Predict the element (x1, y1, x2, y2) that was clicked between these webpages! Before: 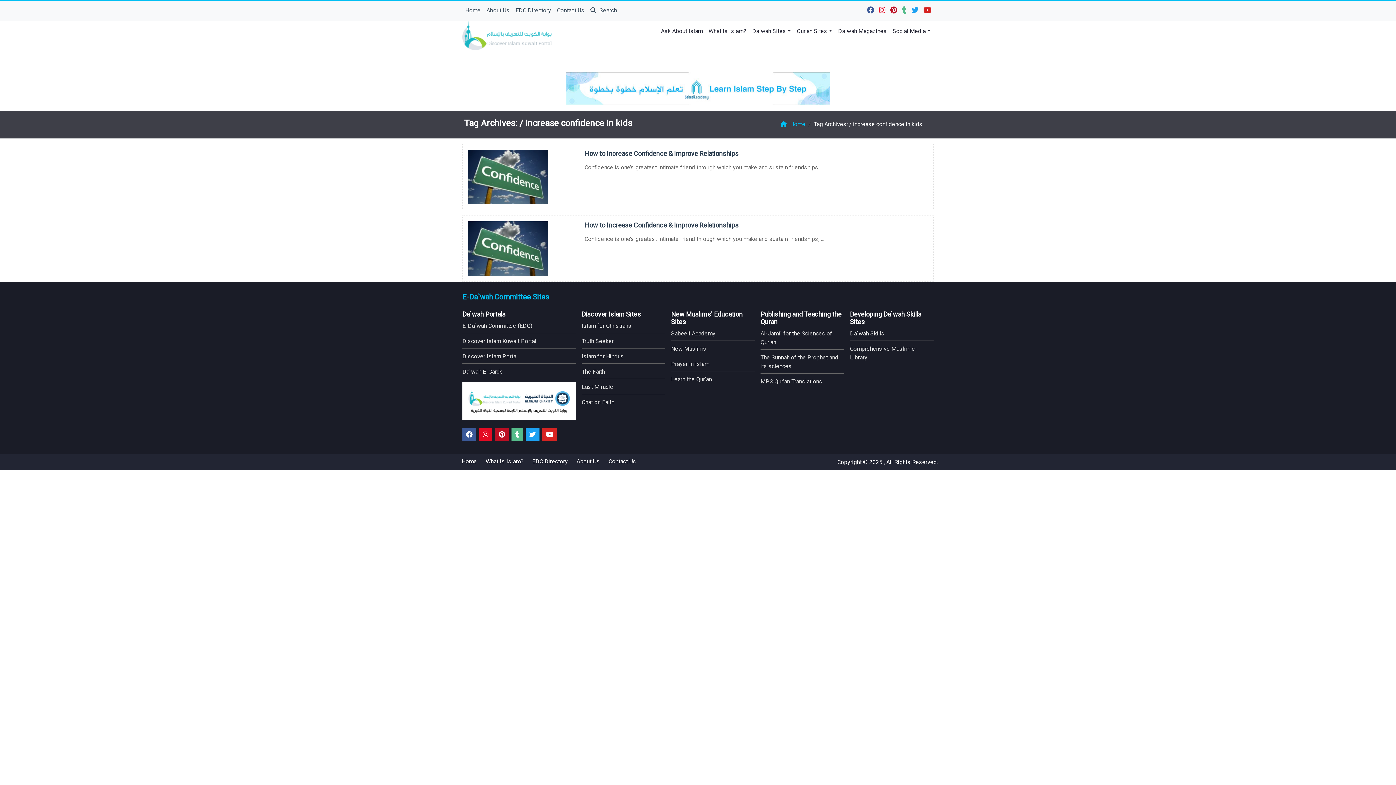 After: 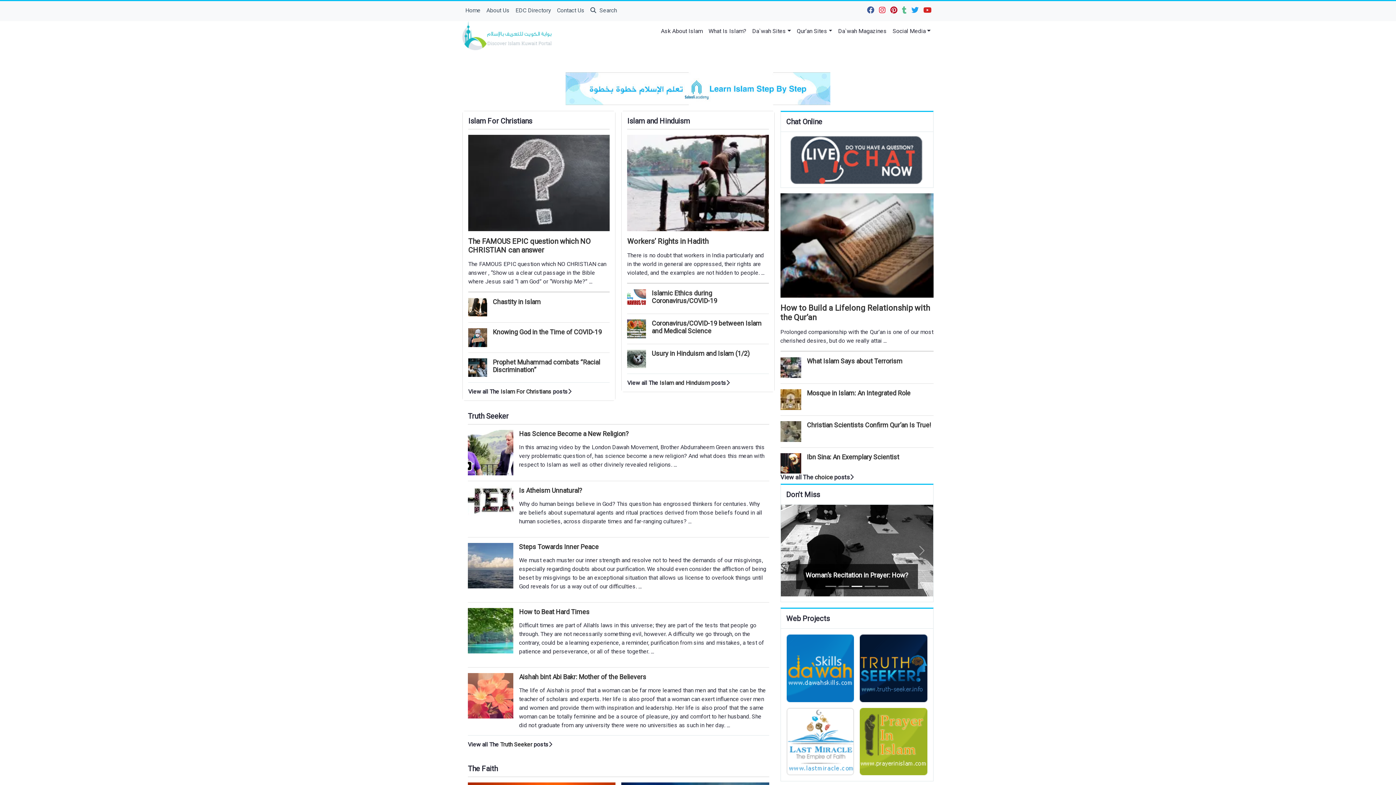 Action: label: Home bbox: (461, 454, 477, 468)